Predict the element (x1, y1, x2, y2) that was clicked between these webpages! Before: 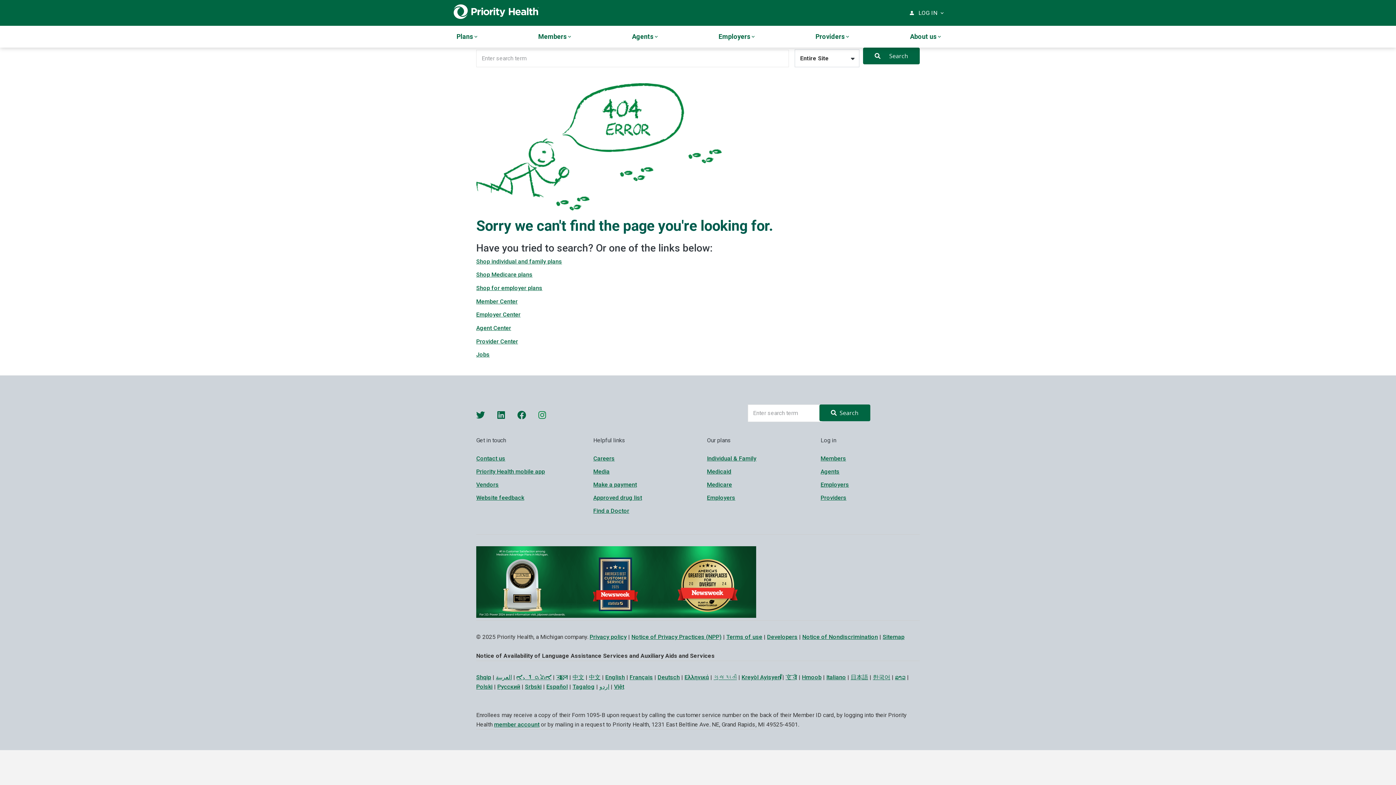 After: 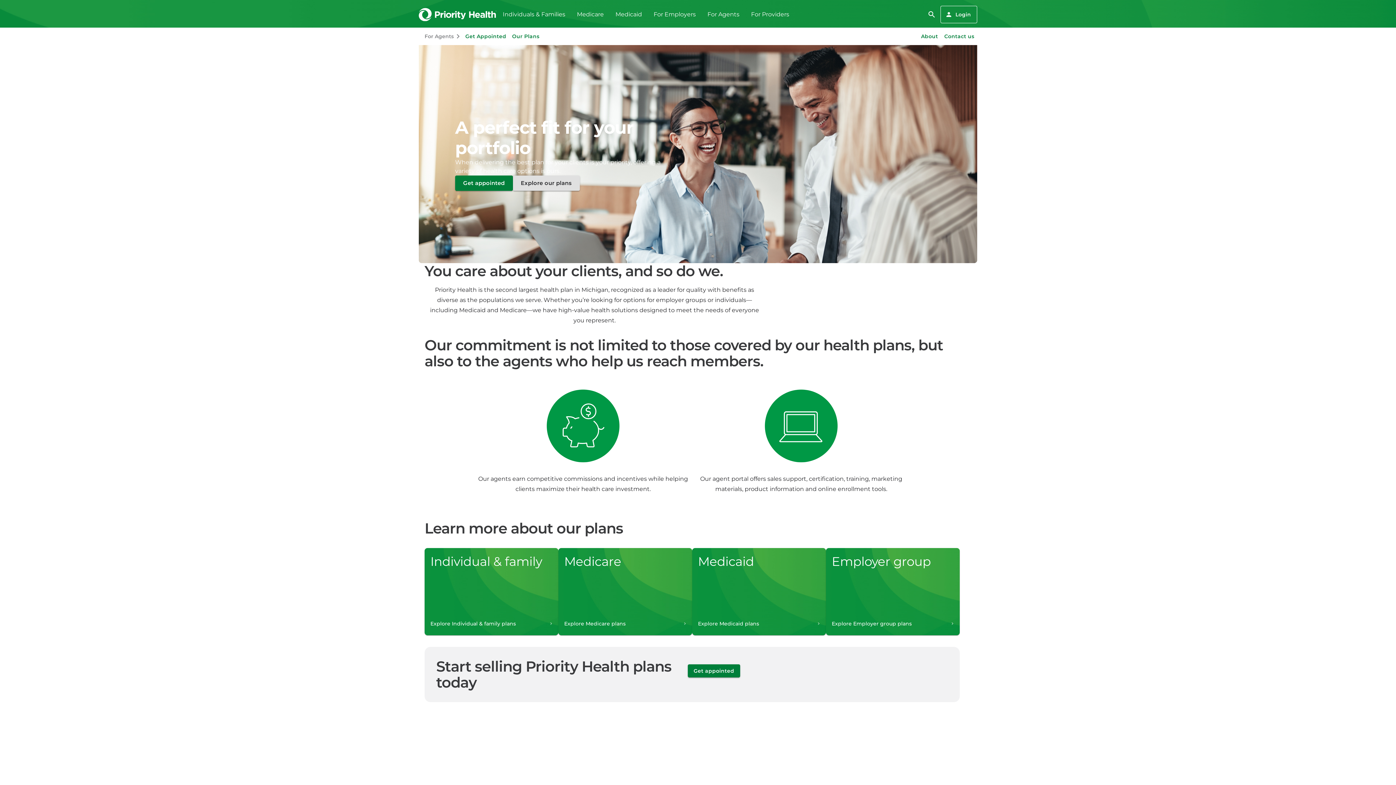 Action: bbox: (476, 324, 511, 331) label: Agent Center